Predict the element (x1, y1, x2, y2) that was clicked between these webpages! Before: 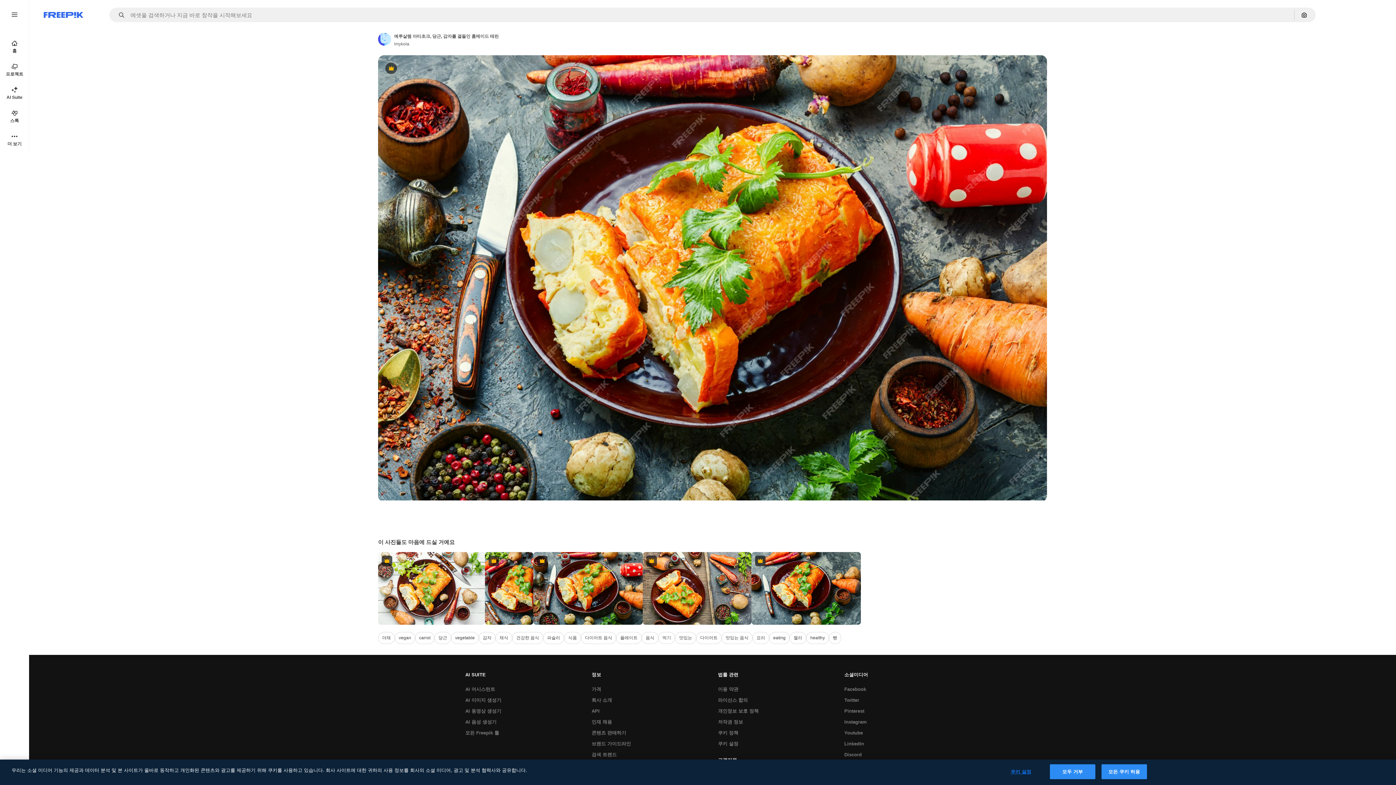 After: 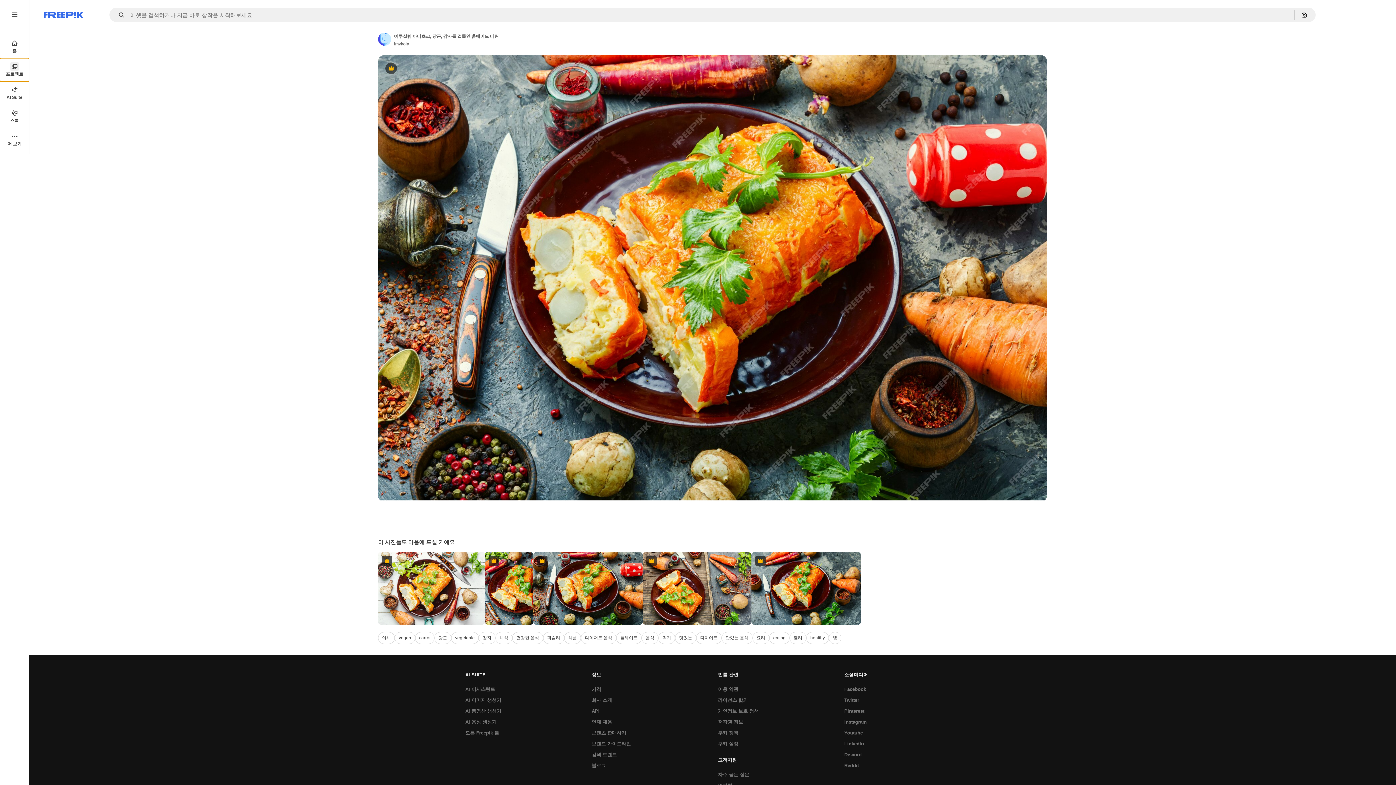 Action: label: 프로젝트 bbox: (0, 58, 29, 81)